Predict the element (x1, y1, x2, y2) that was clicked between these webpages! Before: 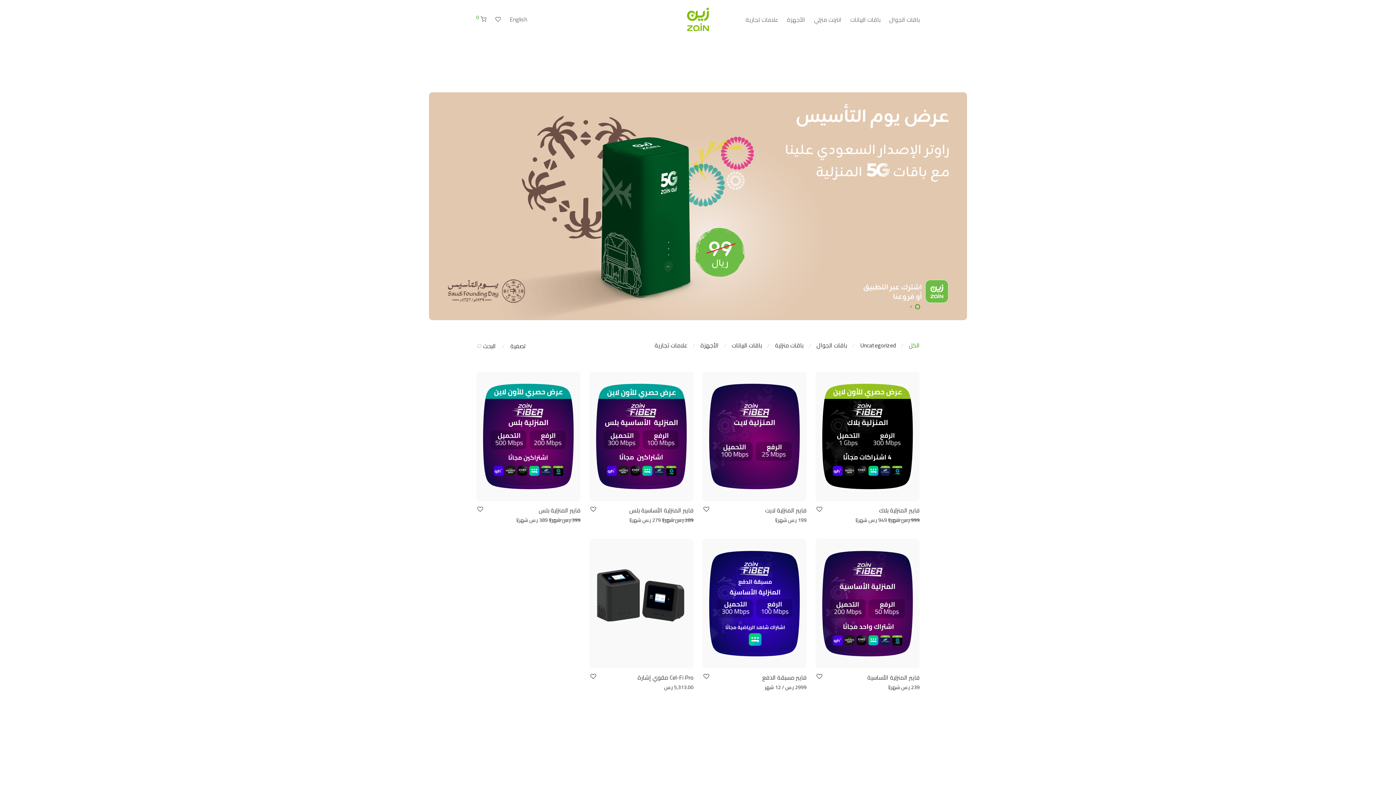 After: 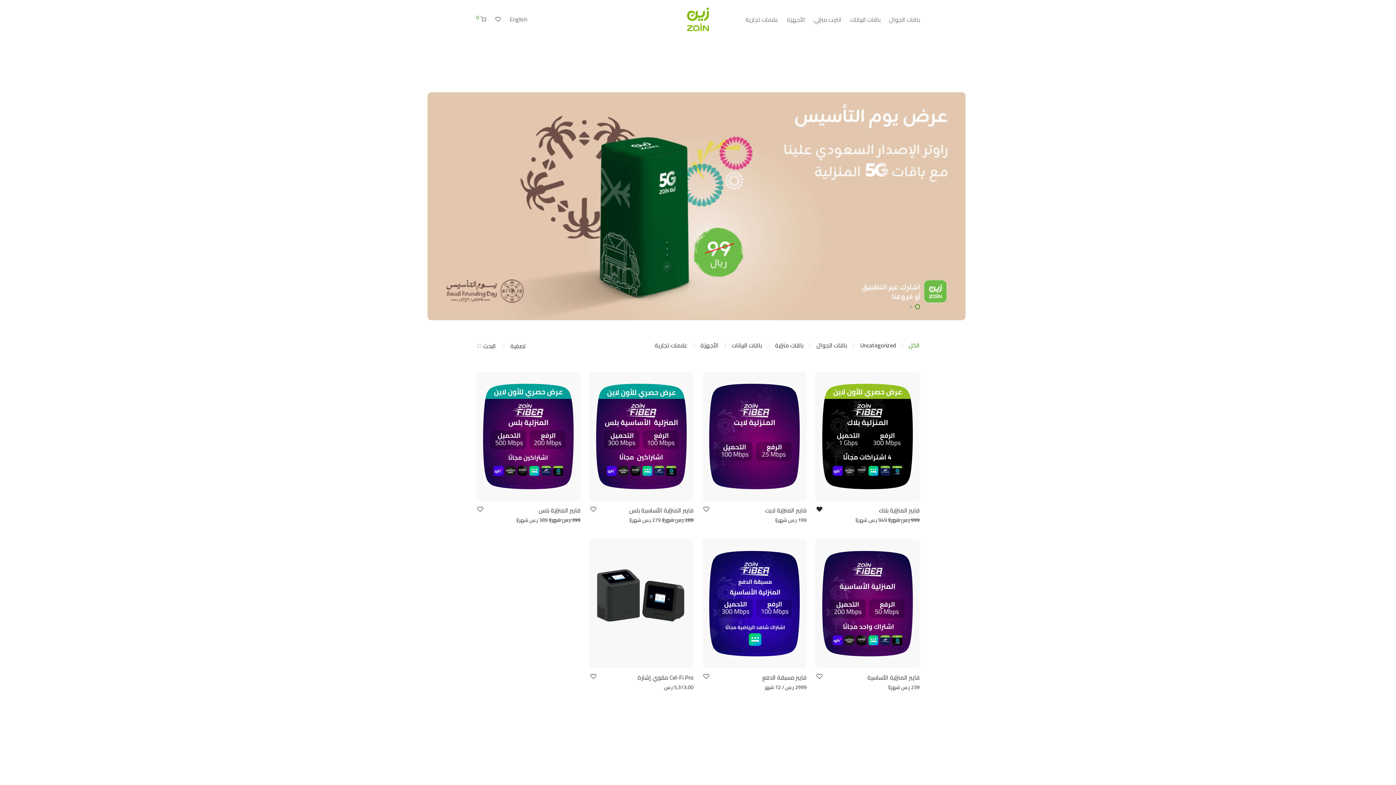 Action: bbox: (815, 506, 822, 512)